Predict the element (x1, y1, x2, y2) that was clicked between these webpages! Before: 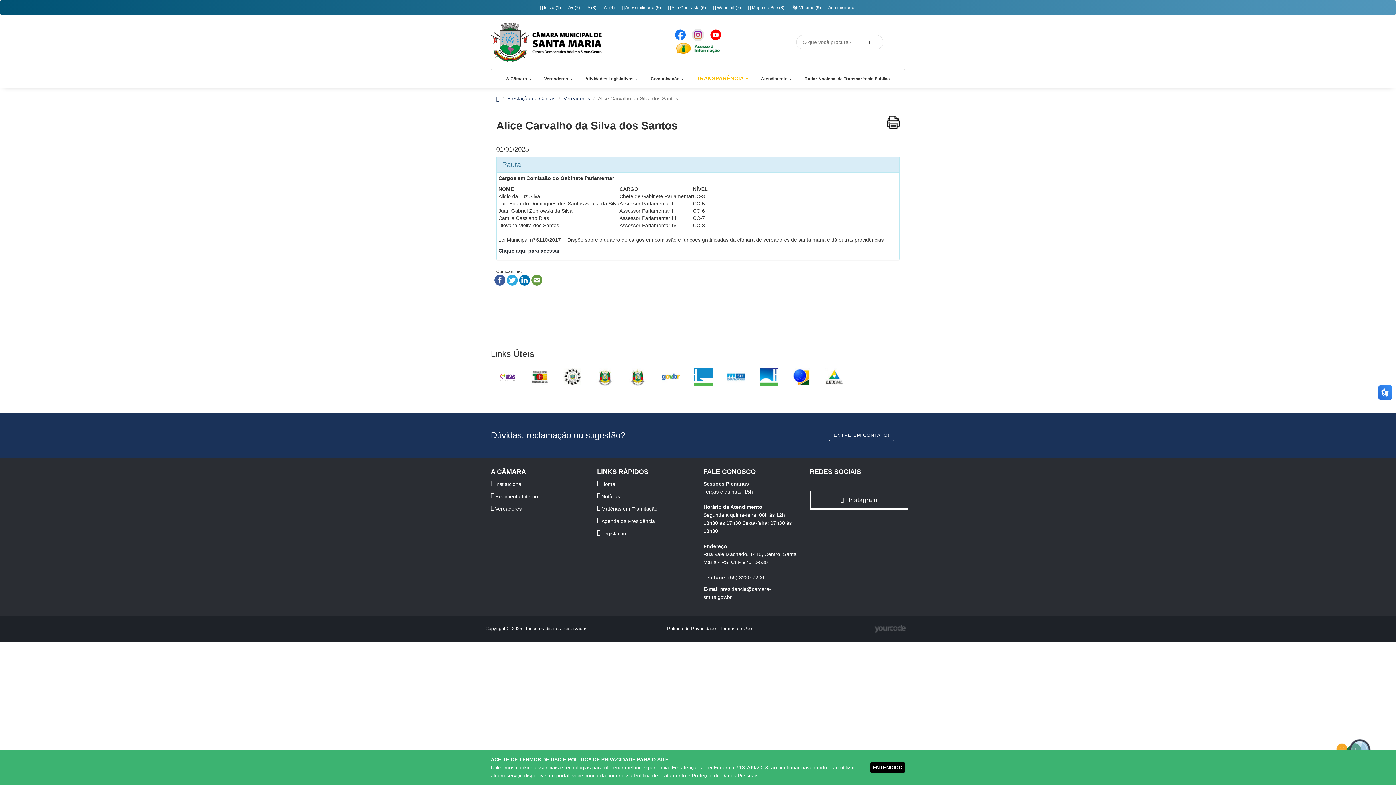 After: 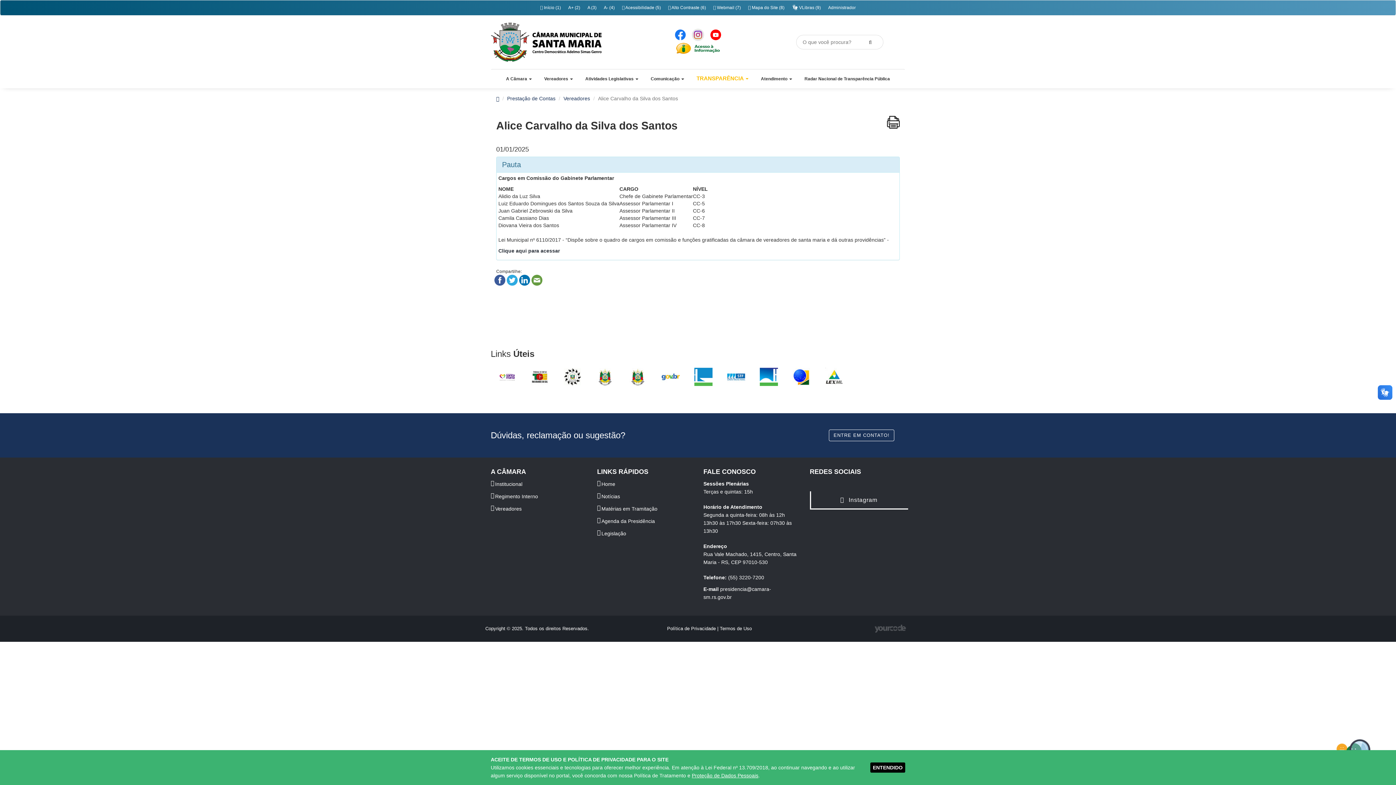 Action: bbox: (727, 367, 745, 372)